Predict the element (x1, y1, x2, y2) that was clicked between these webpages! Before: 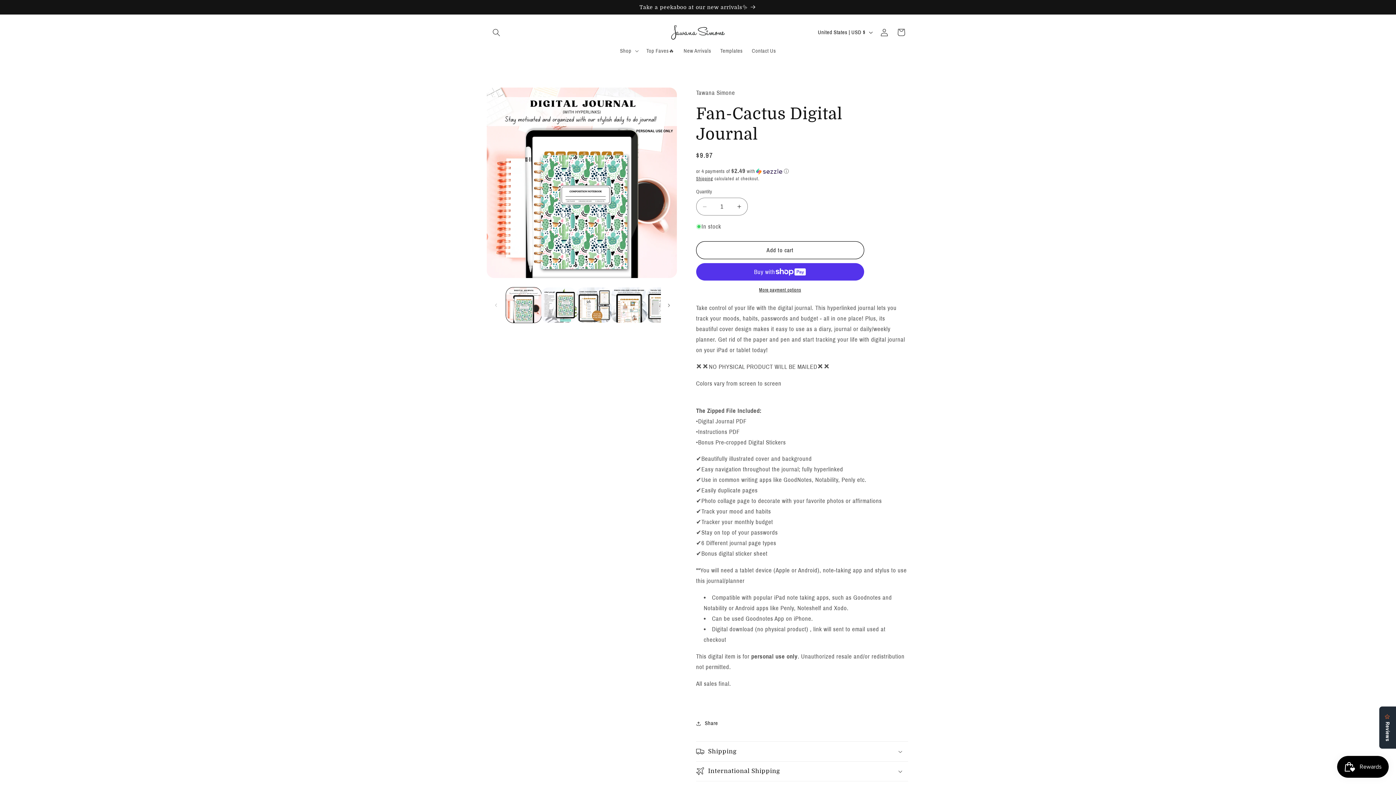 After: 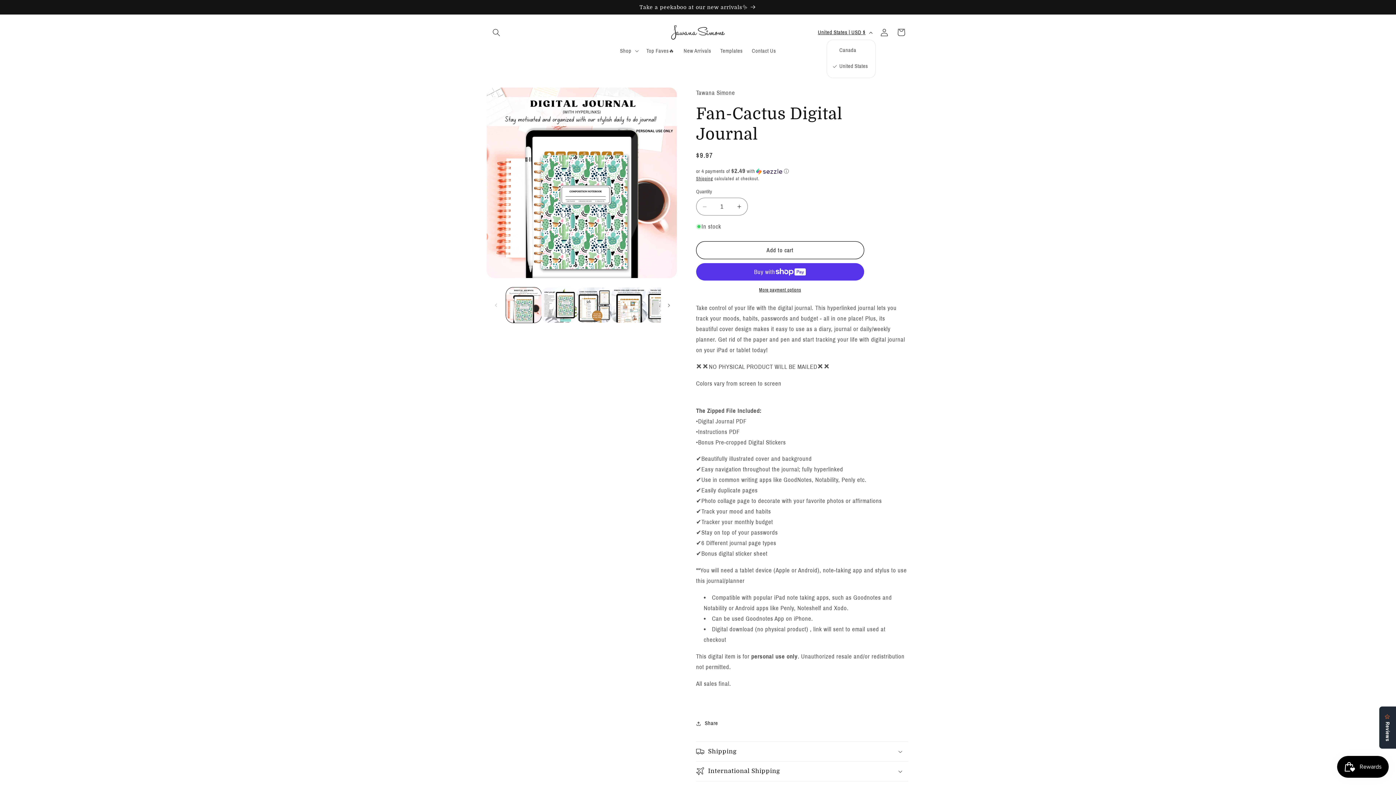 Action: bbox: (813, 25, 876, 39) label: United States | USD $